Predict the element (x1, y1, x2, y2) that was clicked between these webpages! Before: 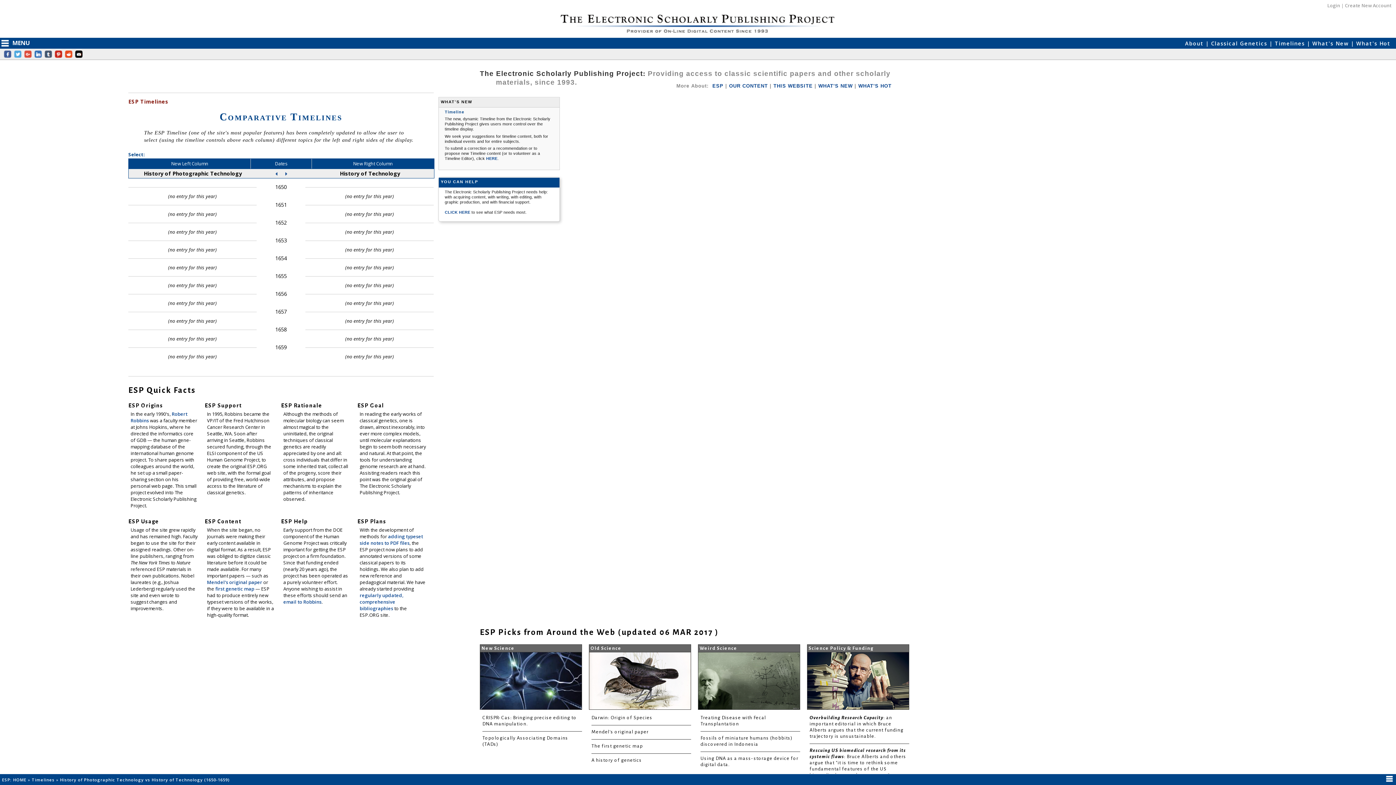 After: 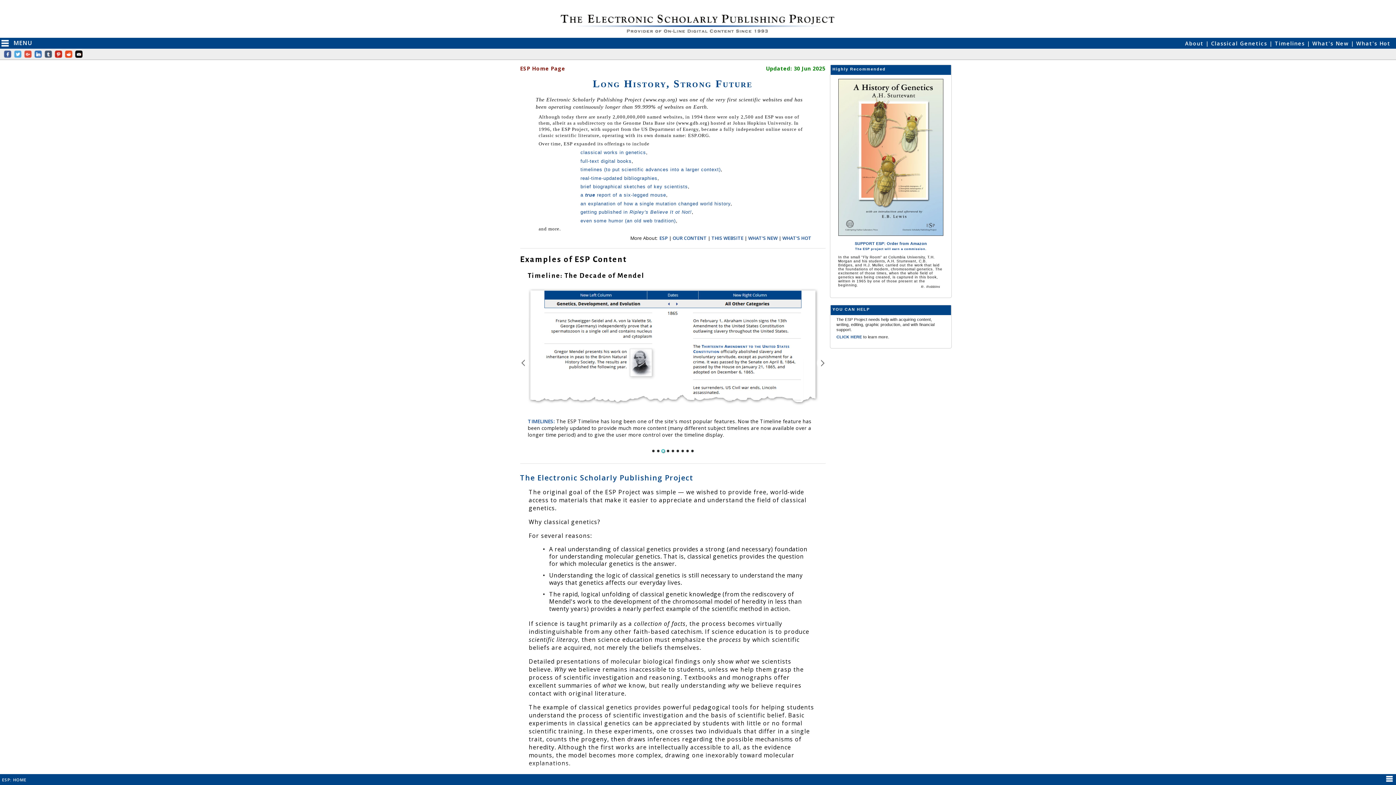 Action: bbox: (2, 777, 27, 782) label: ESP: HOME 